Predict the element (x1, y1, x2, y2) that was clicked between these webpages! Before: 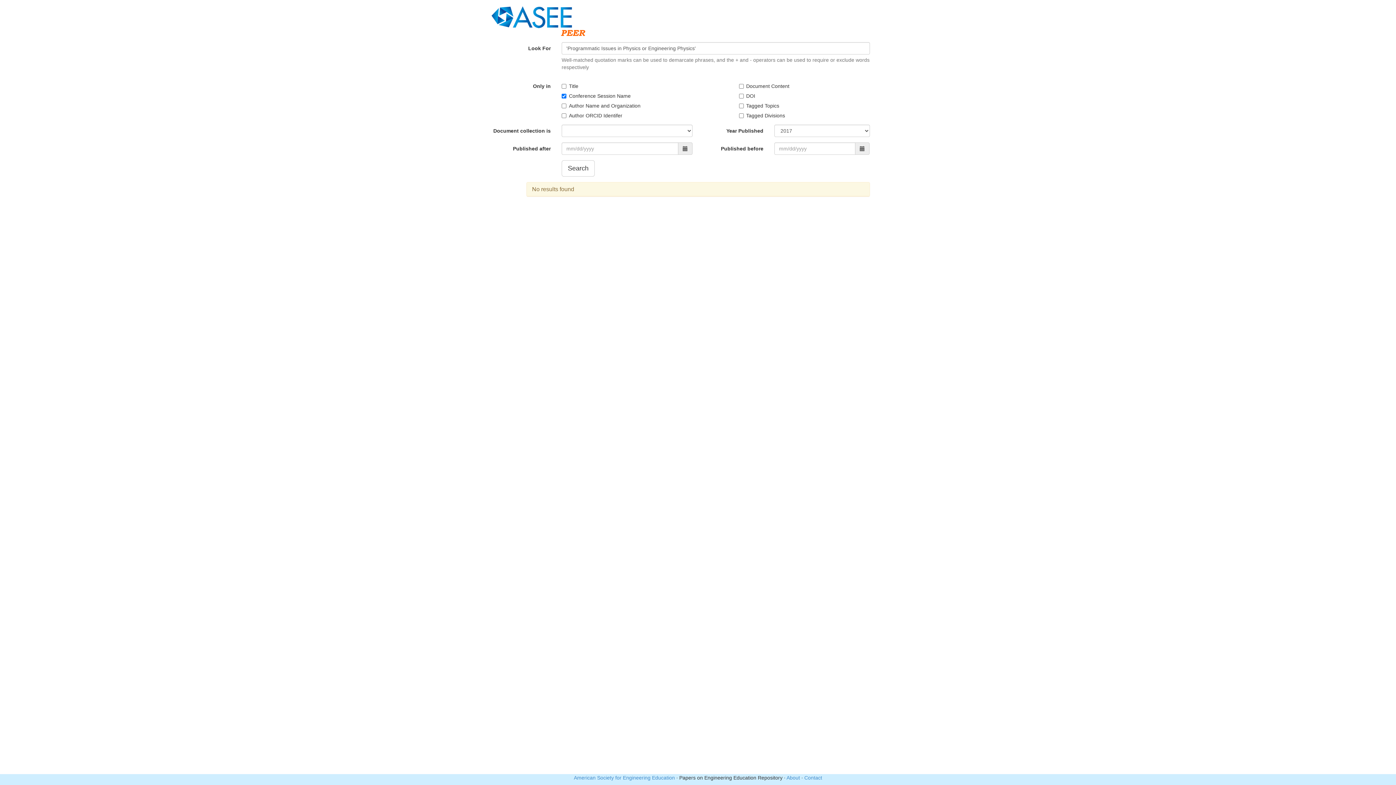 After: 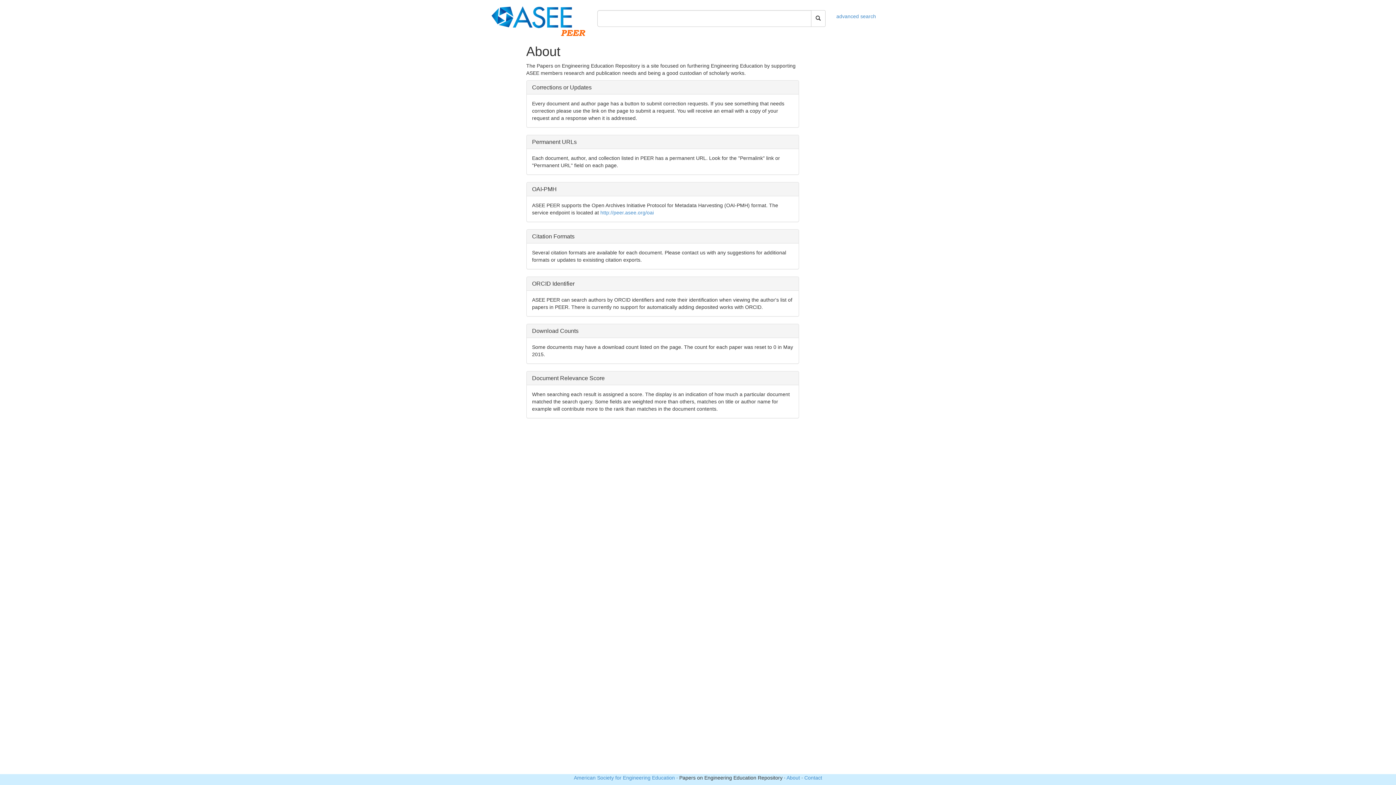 Action: label: About bbox: (786, 775, 800, 781)